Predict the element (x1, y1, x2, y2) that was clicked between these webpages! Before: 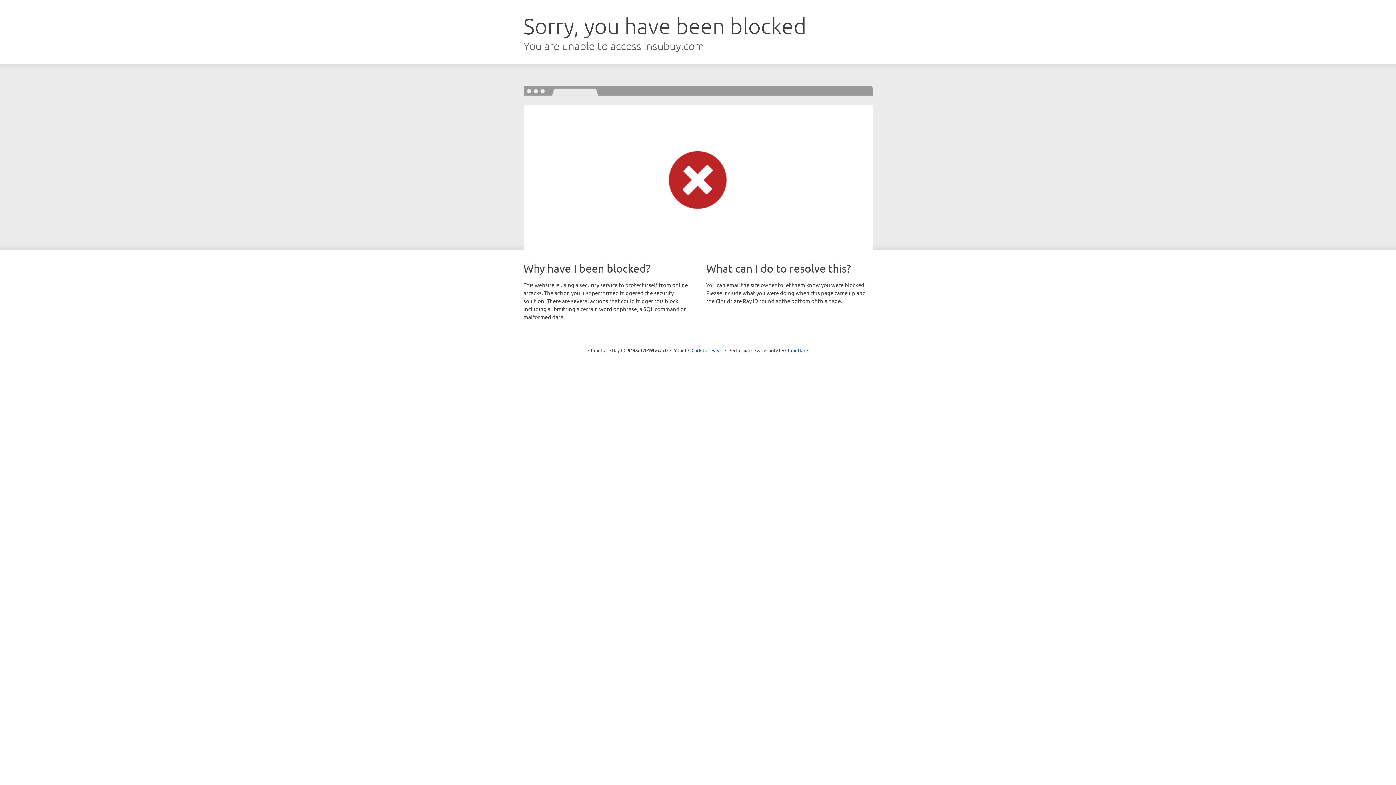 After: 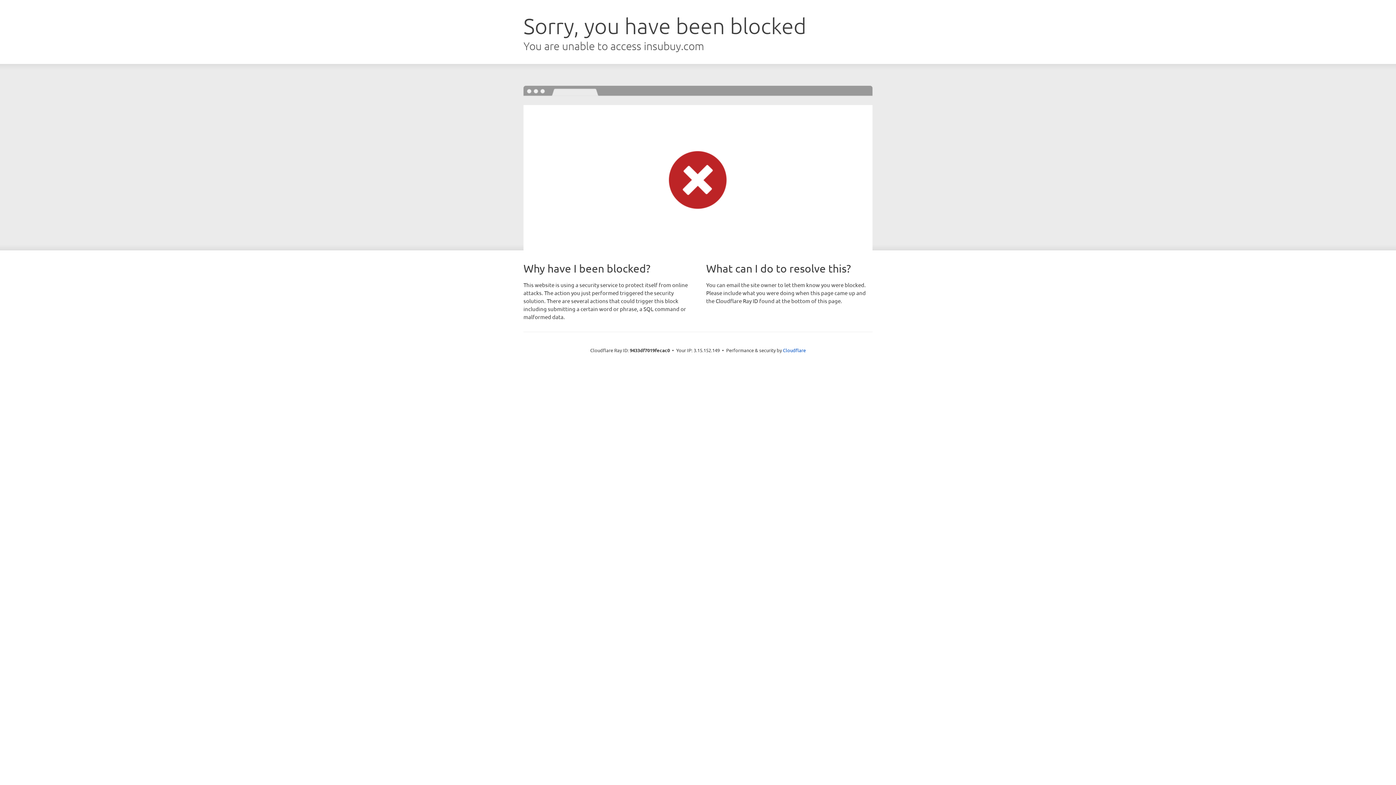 Action: label: Click to reveal bbox: (691, 346, 722, 353)